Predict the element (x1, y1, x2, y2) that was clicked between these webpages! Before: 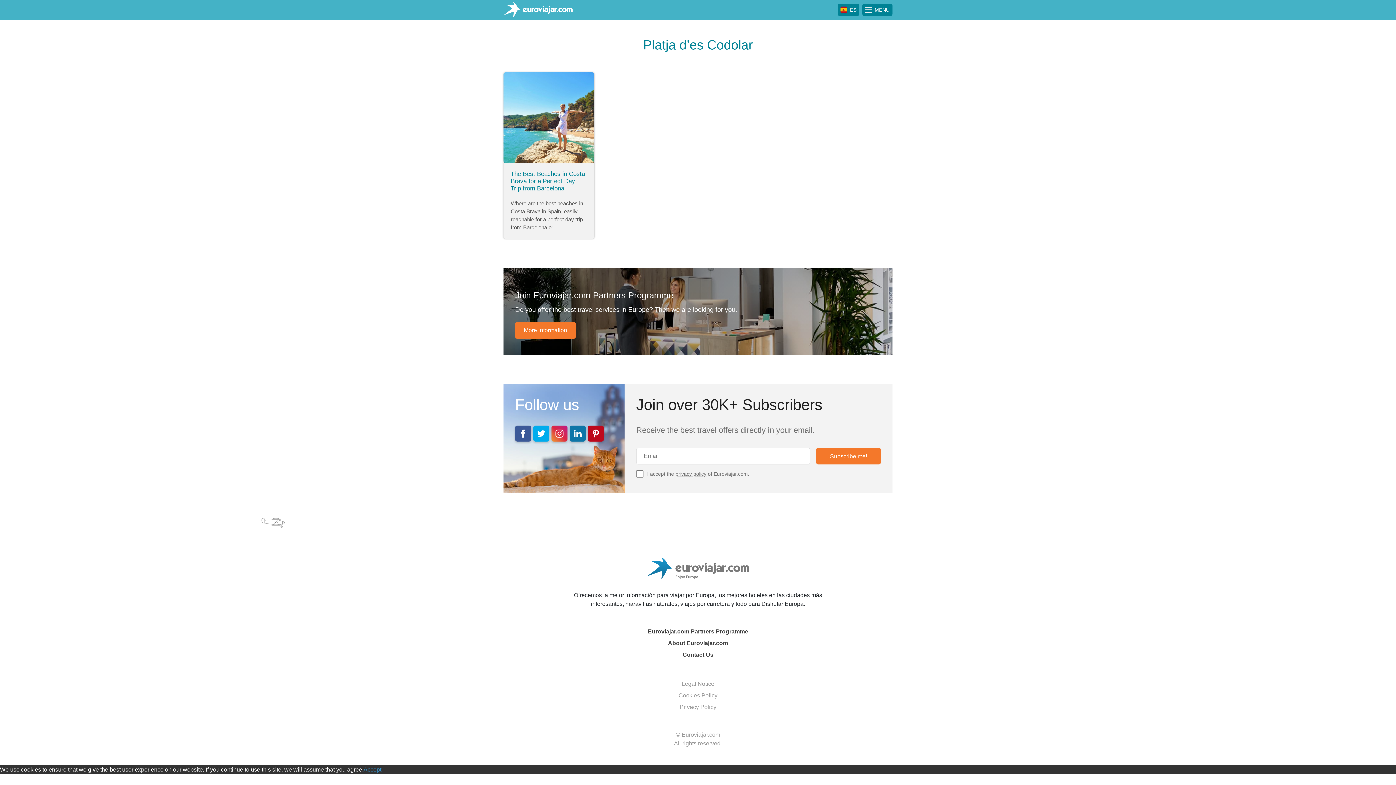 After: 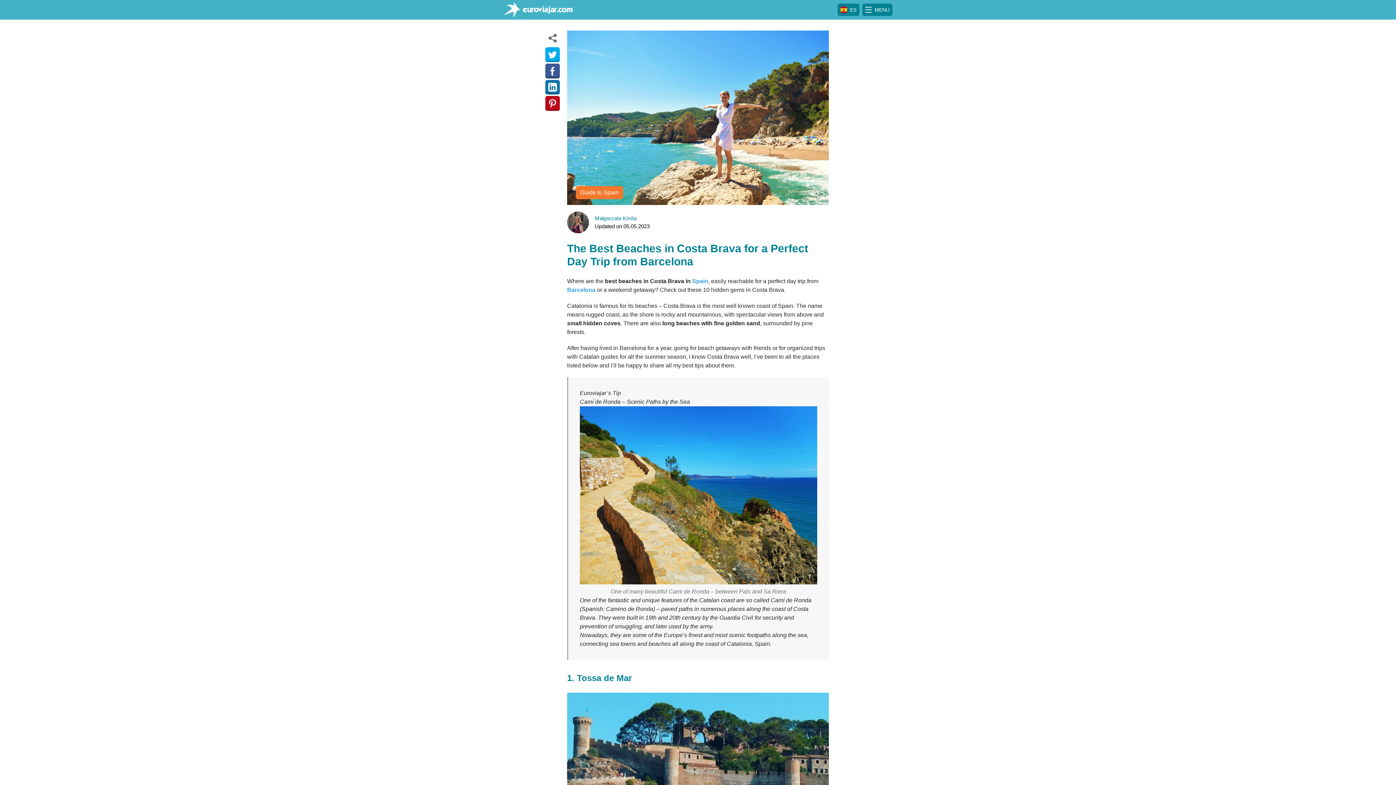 Action: bbox: (503, 72, 594, 238) label: The Best Beaches in Costa Brava for a Perfect Day Trip from Barcelona
Where are the best beaches in Costa Brava in Spain, easily reachable for a perfect day trip from Barcelona or…